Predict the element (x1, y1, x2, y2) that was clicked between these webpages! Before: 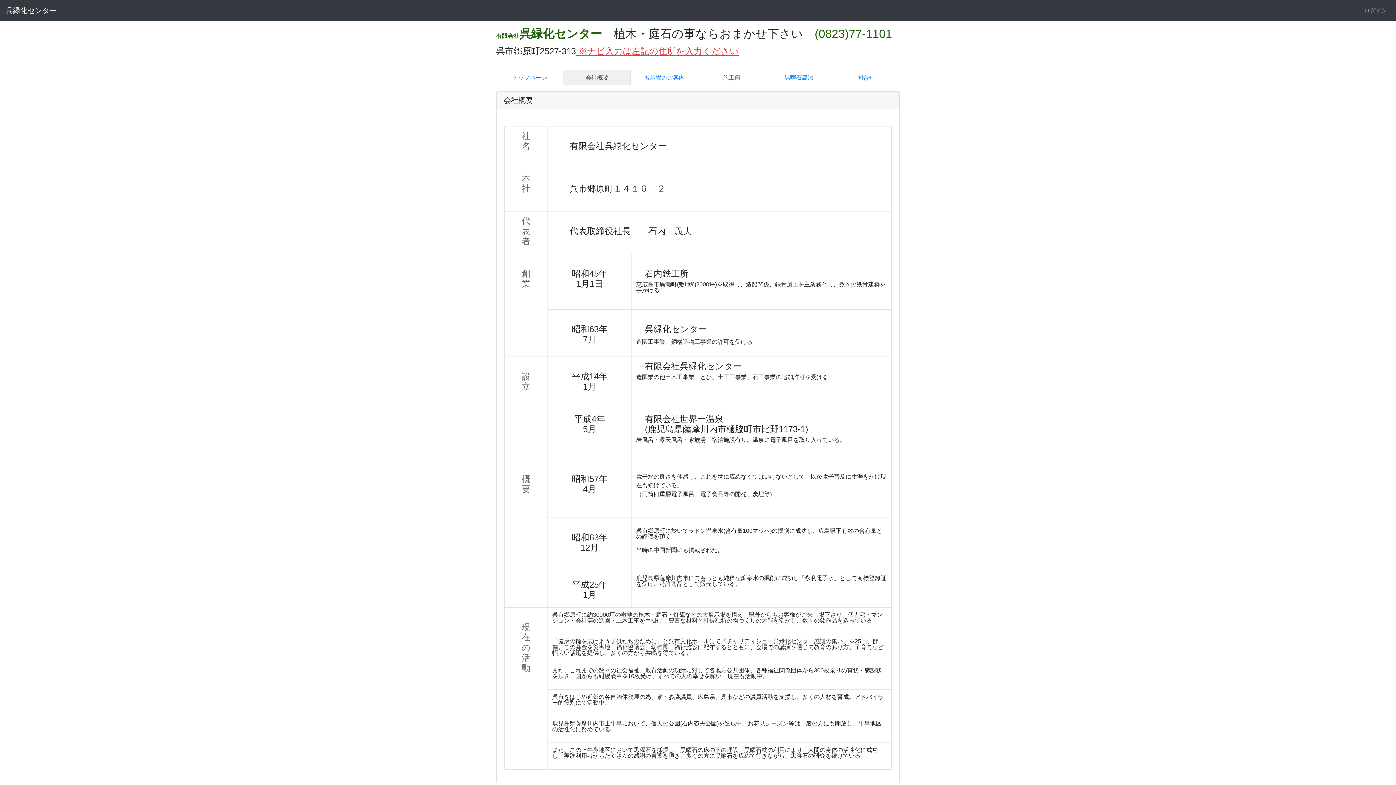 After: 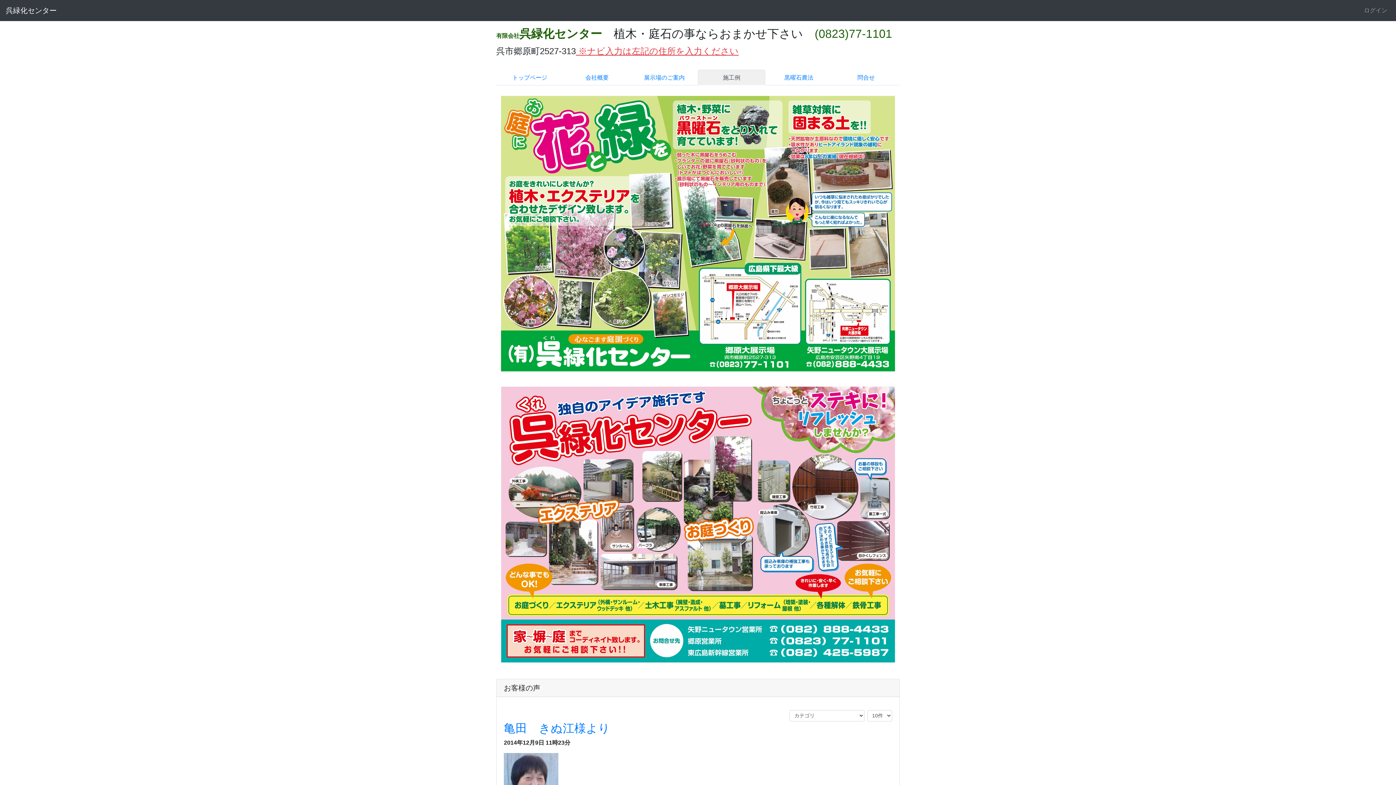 Action: label: 施工例 bbox: (698, 69, 765, 85)